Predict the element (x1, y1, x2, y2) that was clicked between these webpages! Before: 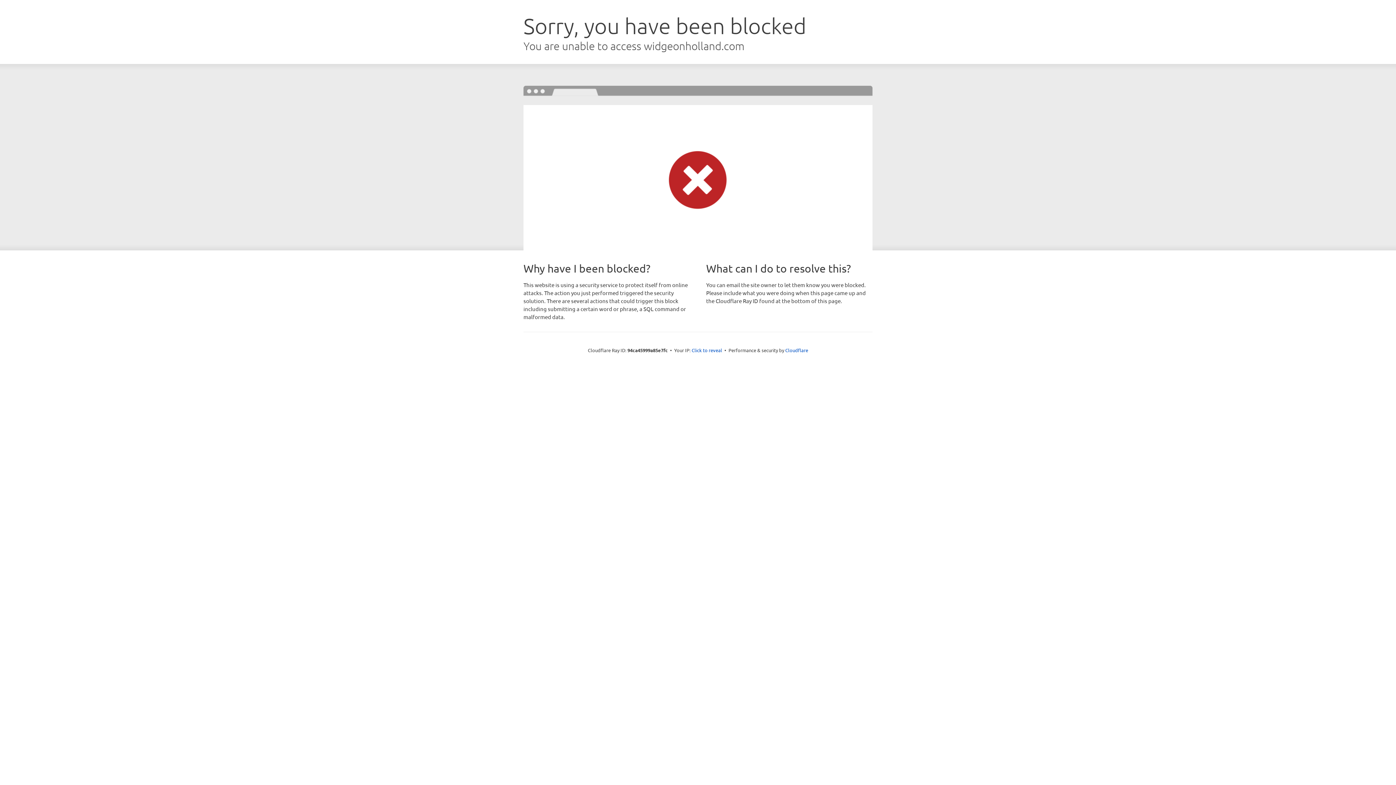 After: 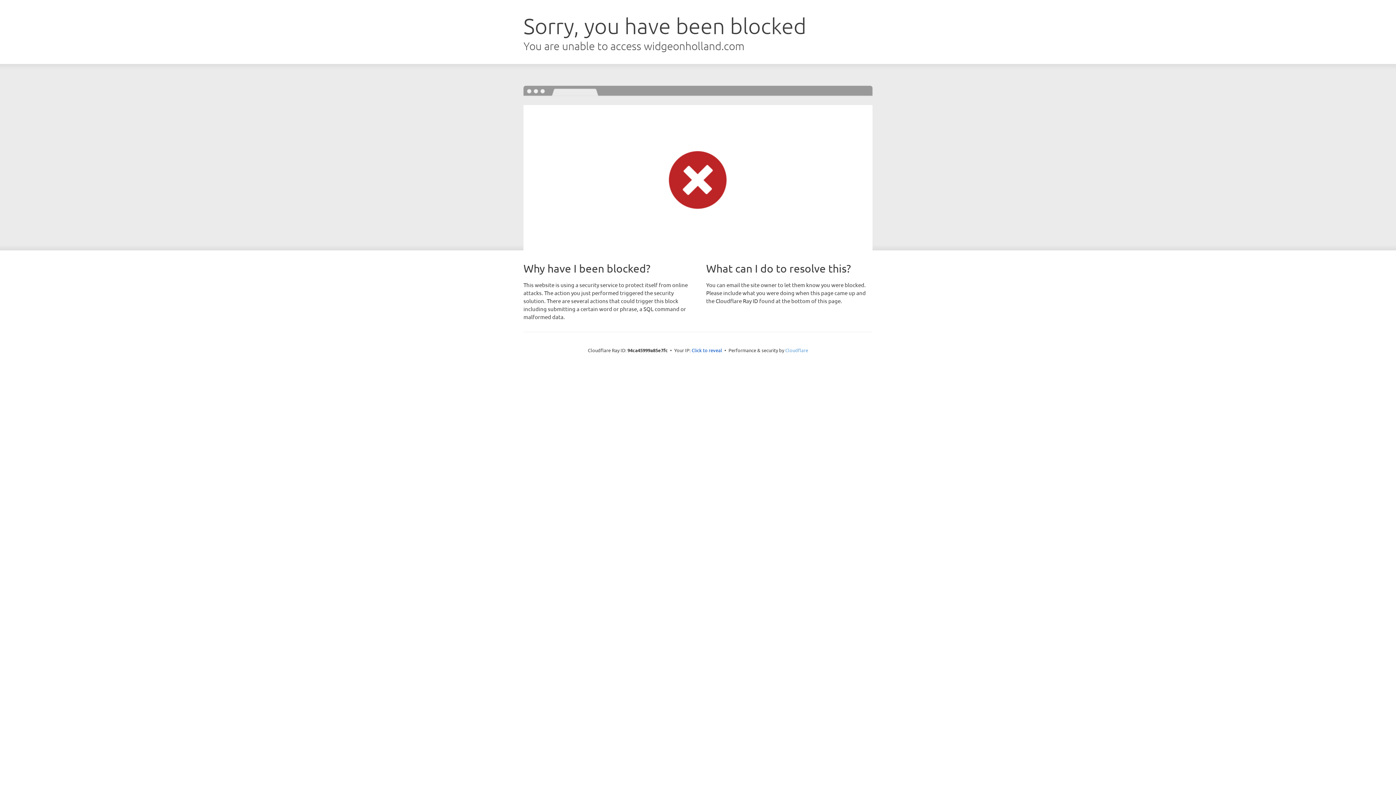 Action: label: Cloudflare bbox: (785, 347, 808, 353)